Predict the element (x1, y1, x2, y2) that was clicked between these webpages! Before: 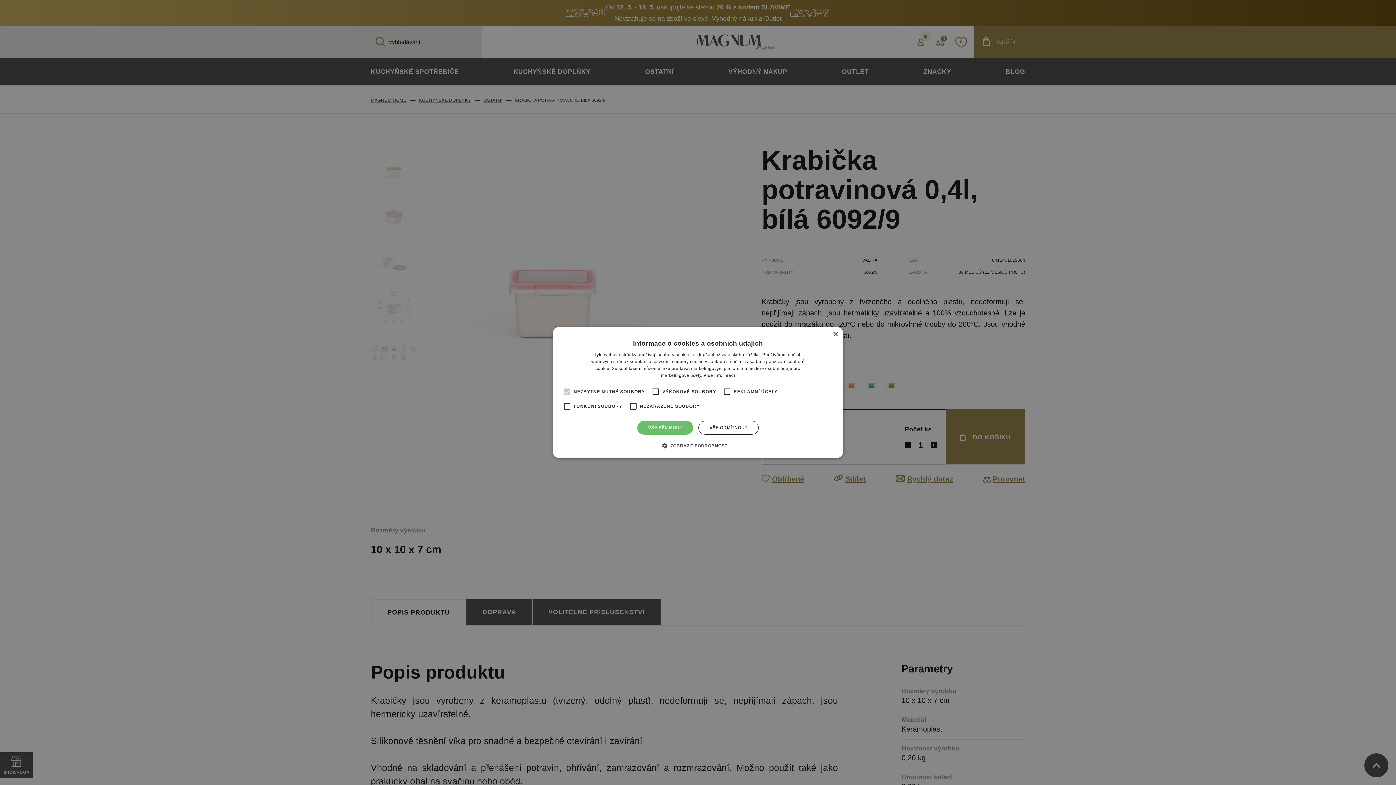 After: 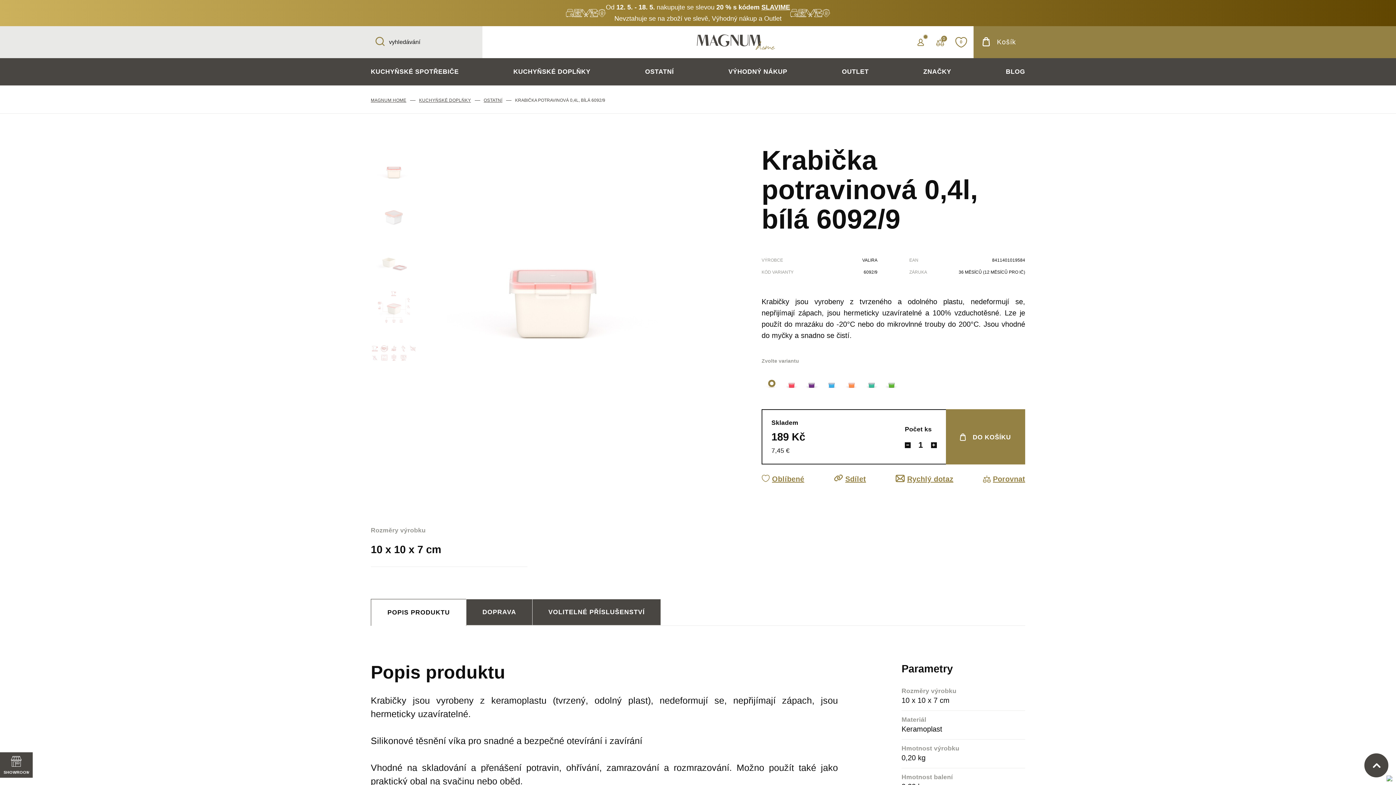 Action: bbox: (698, 421, 758, 434) label: VŠE ODMÍTNOUT